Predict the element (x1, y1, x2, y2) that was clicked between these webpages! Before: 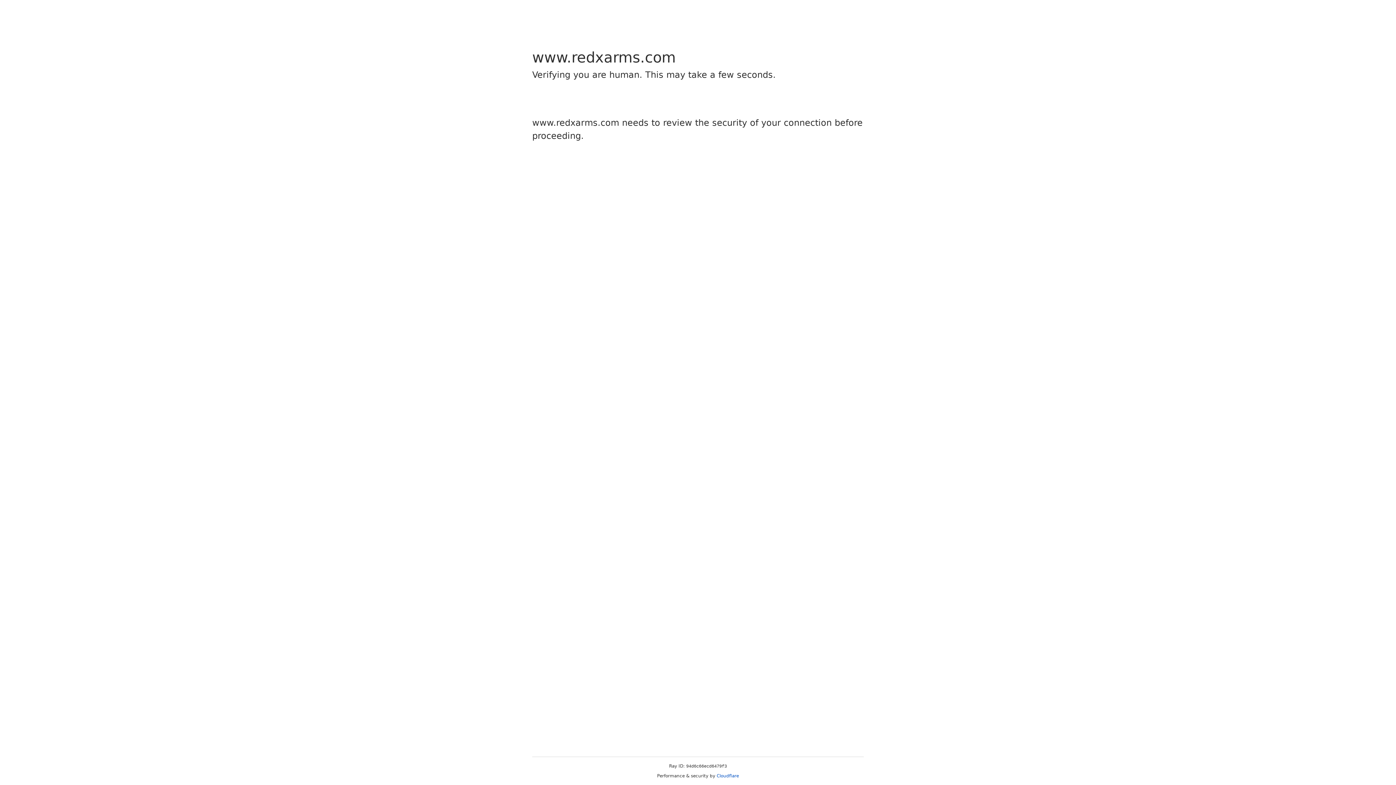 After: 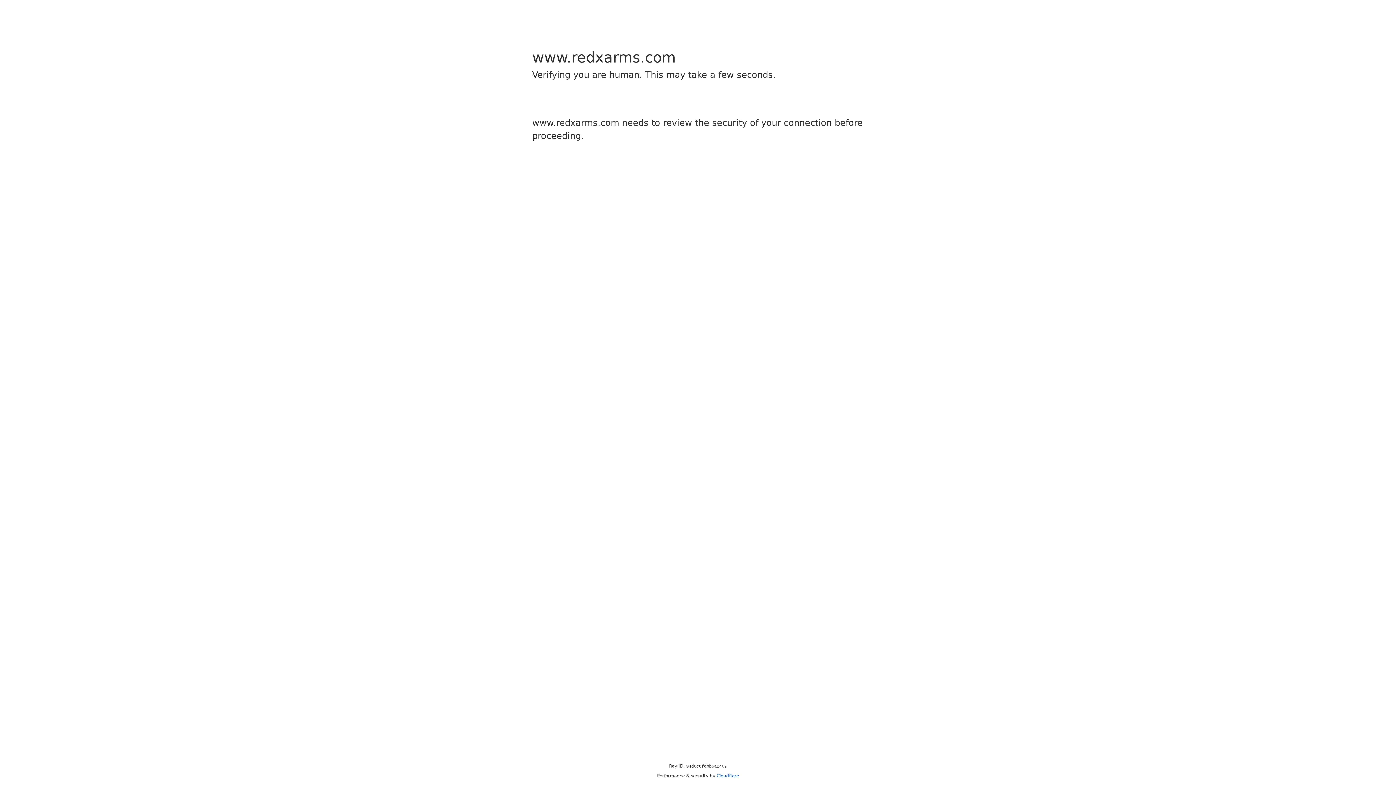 Action: bbox: (716, 773, 739, 778) label: Cloudflare